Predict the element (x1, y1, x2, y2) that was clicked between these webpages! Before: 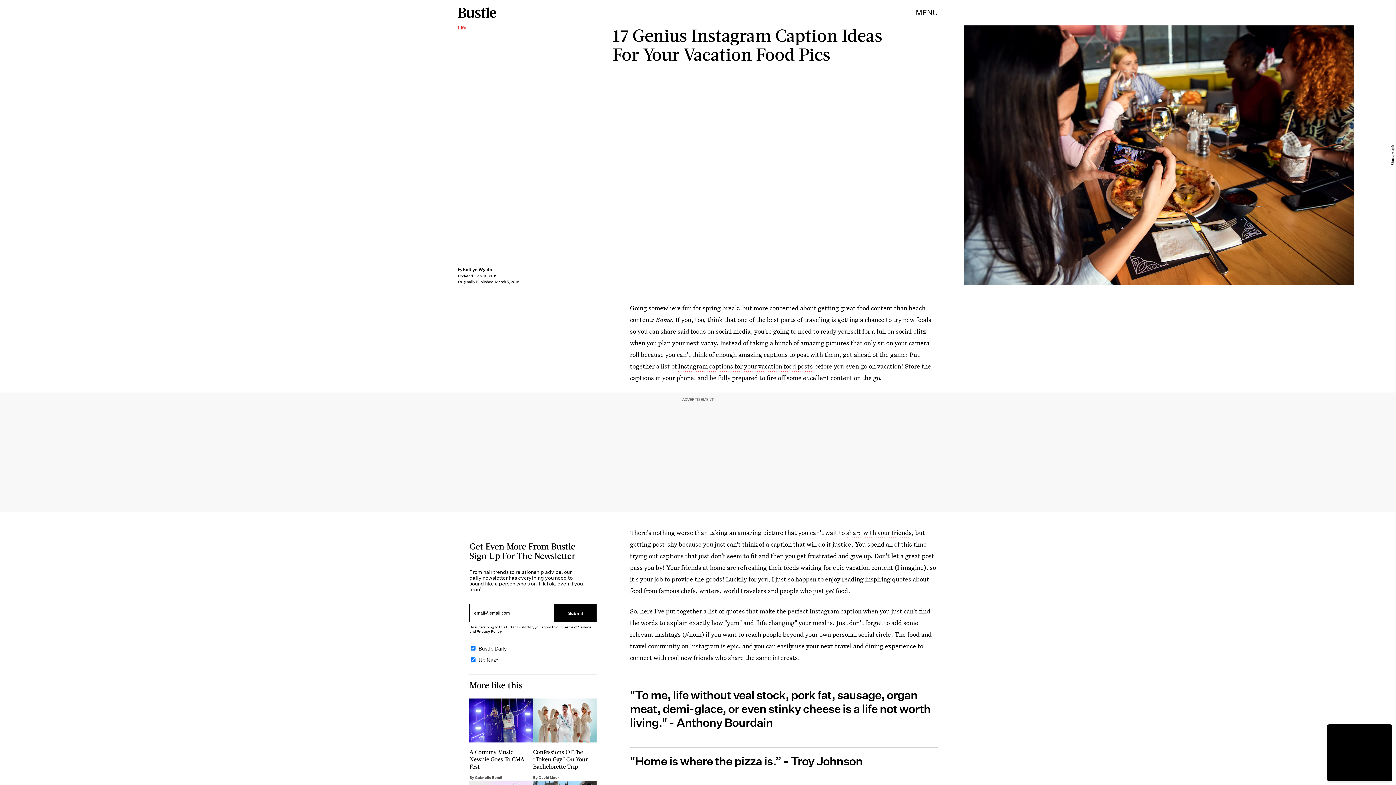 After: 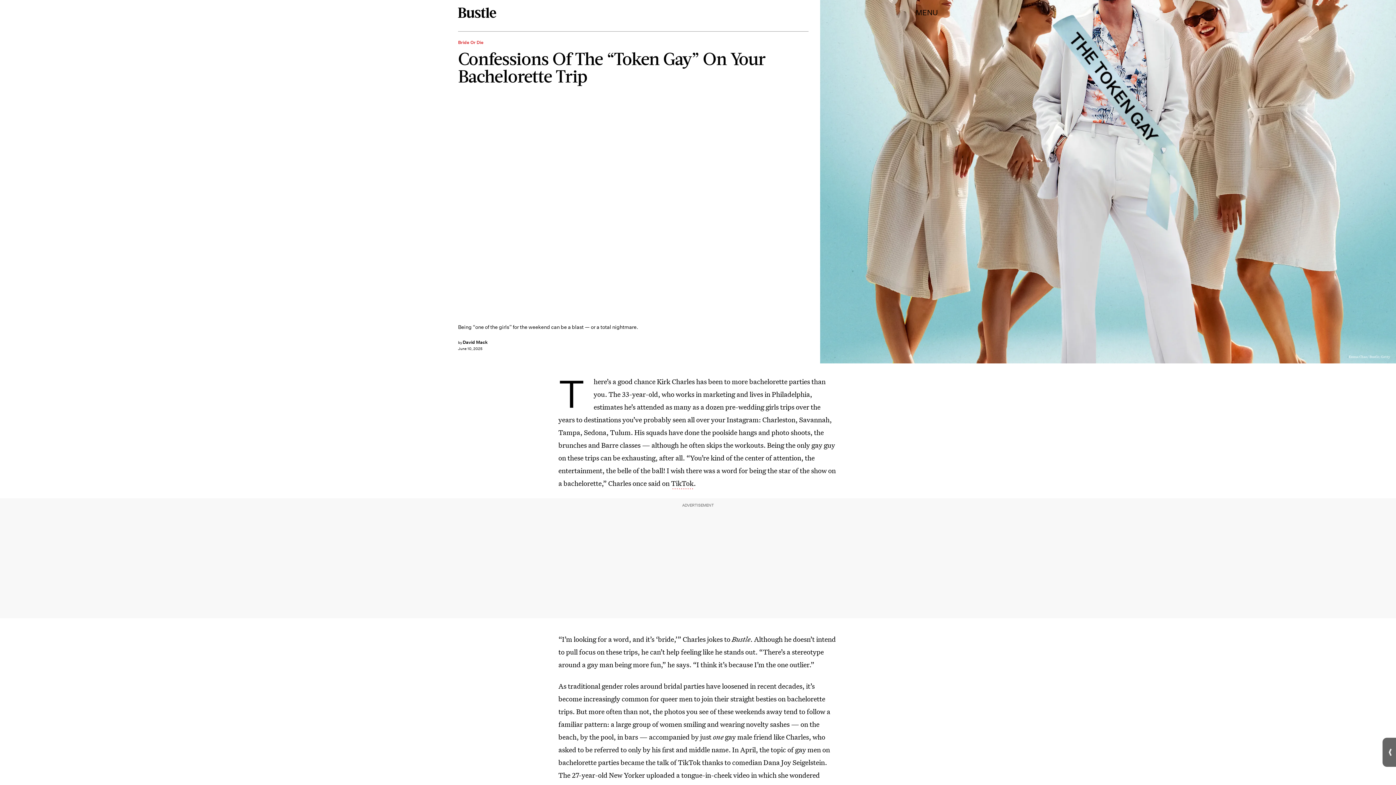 Action: label: Confessions Of The “Token Gay” On Your Bachelorette Trip
By David Mack bbox: (533, 698, 596, 781)